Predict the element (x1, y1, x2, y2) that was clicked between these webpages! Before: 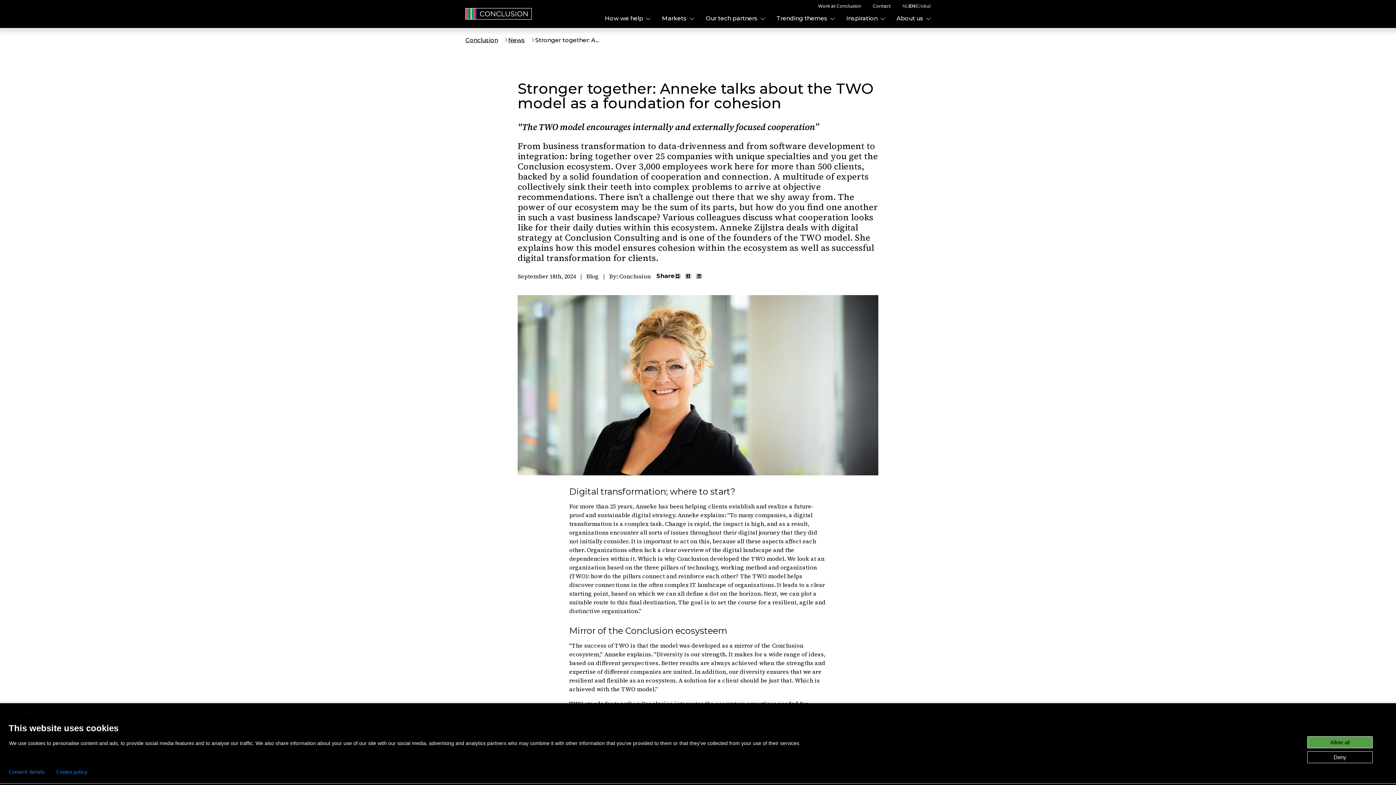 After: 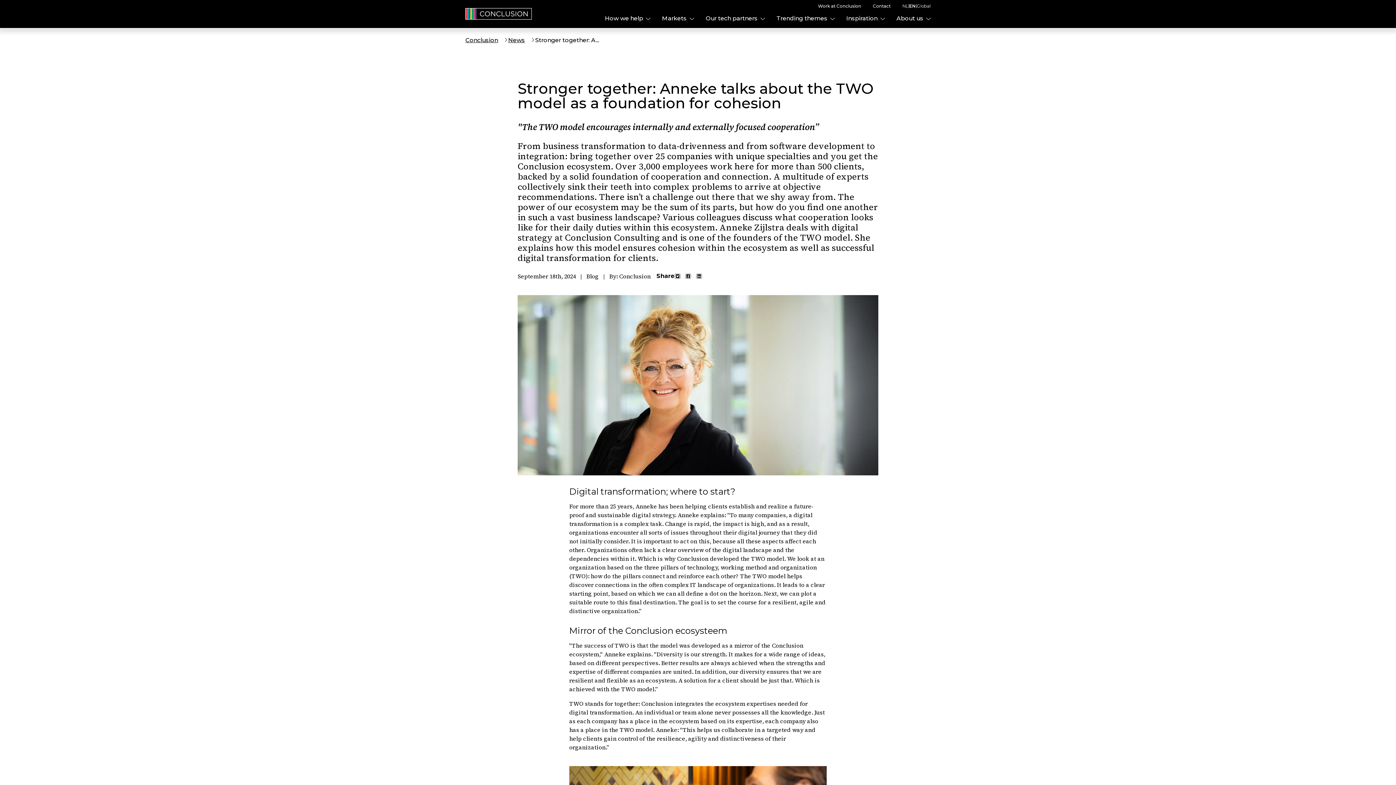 Action: label: Allow all bbox: (1307, 736, 1373, 748)